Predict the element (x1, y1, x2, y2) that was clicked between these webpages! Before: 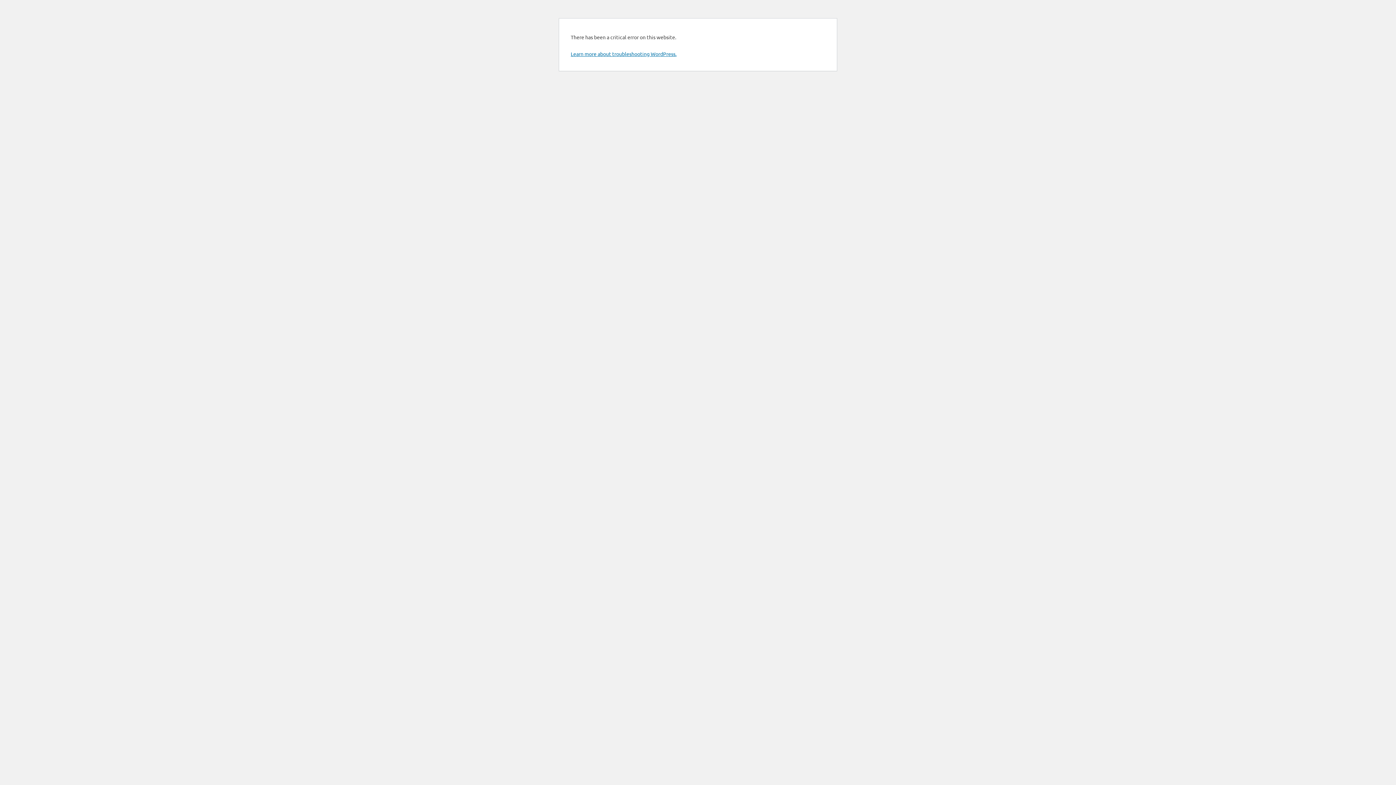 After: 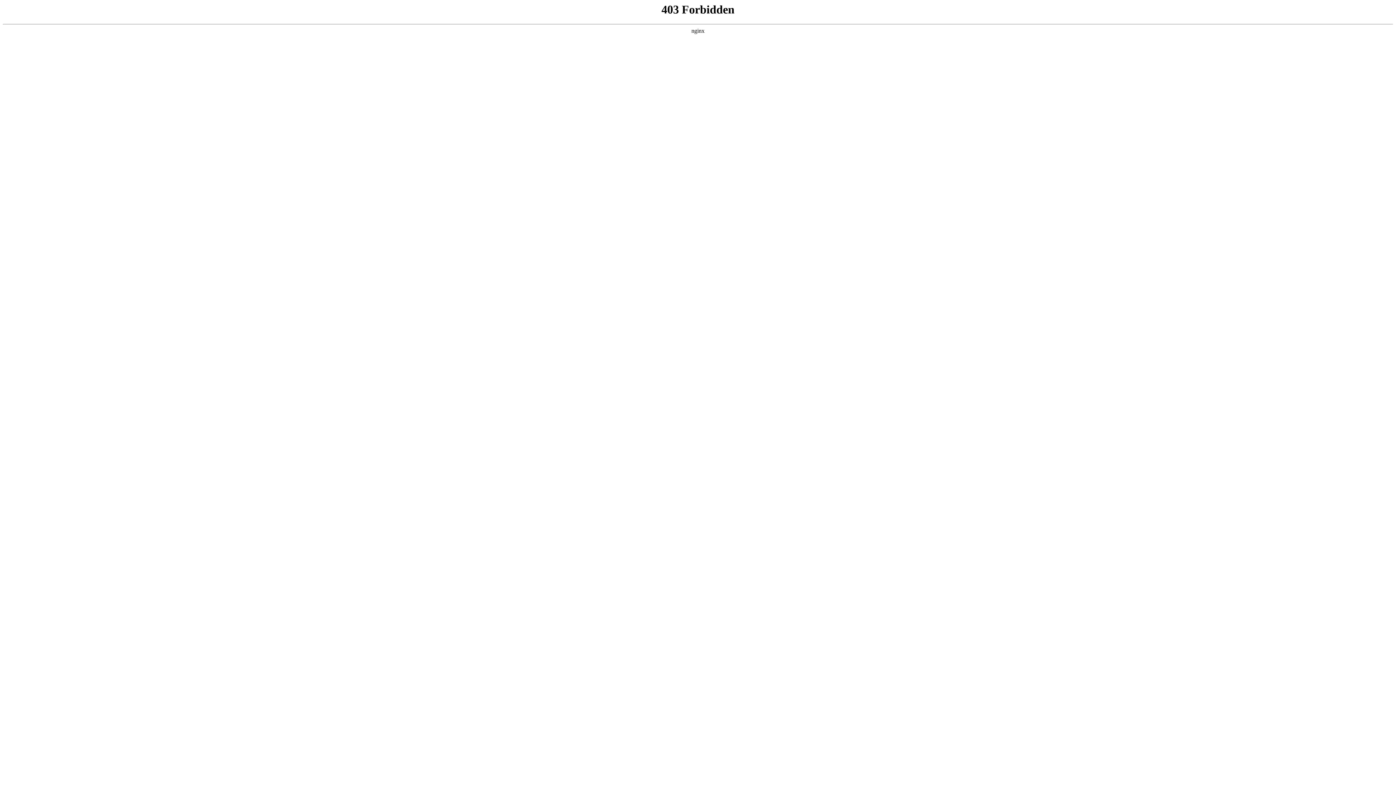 Action: label: Learn more about troubleshooting WordPress. bbox: (570, 50, 676, 57)